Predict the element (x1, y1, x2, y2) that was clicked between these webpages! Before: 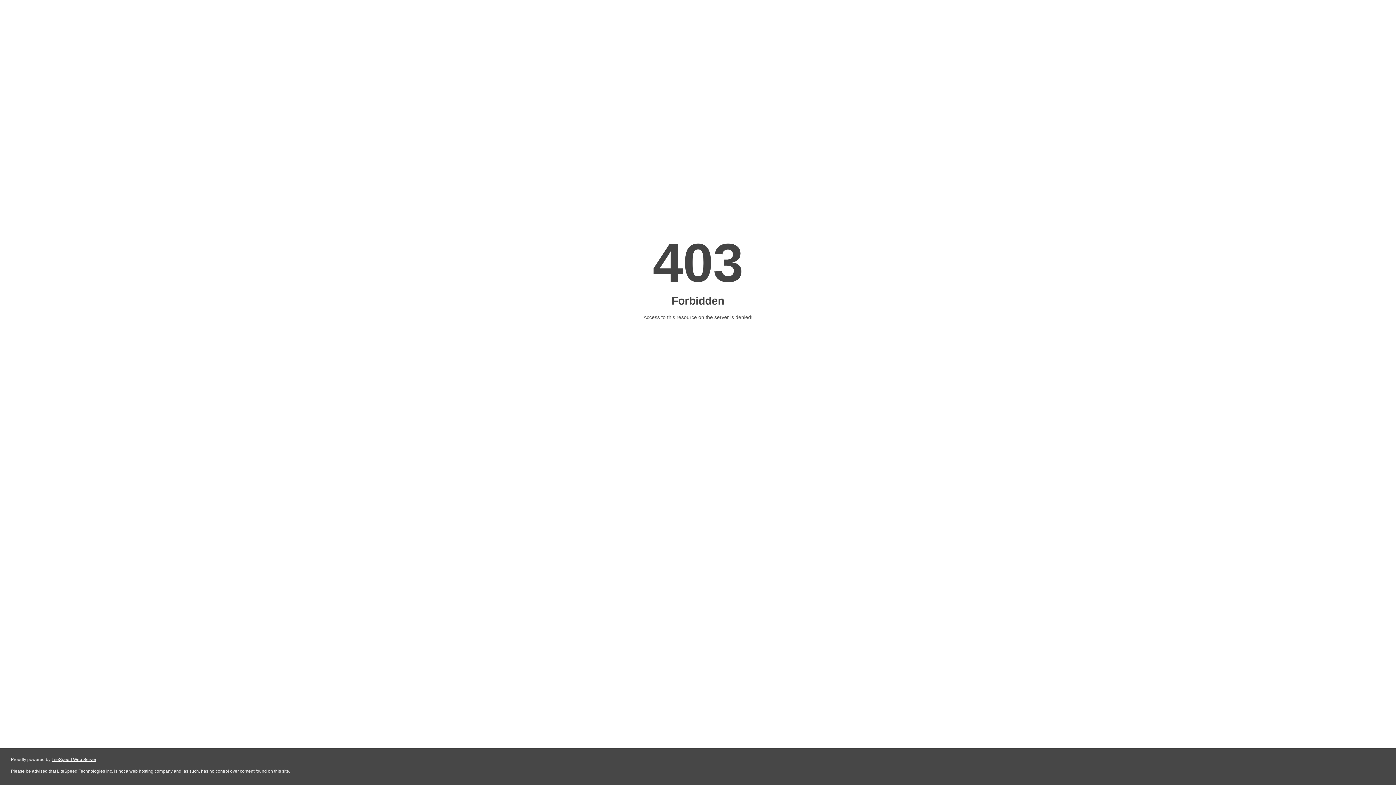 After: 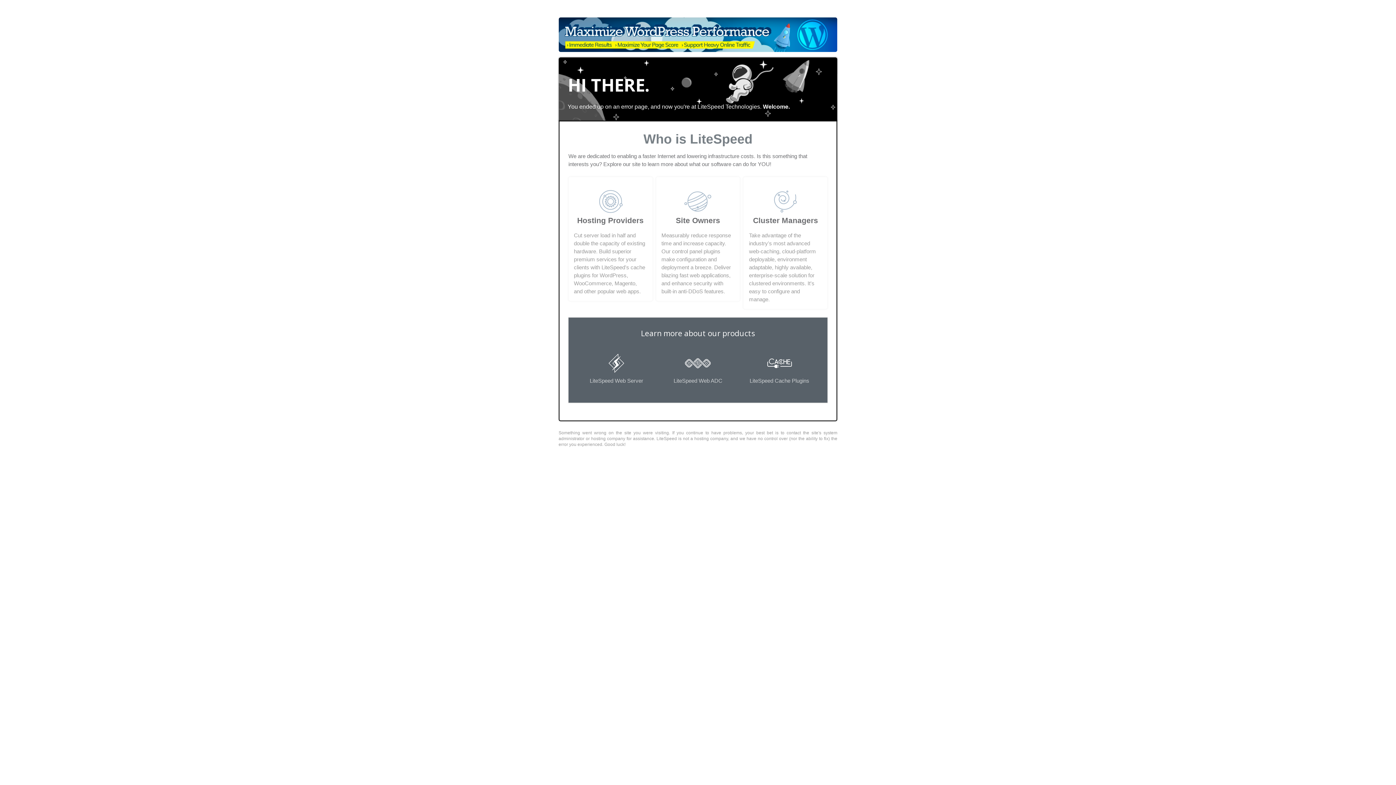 Action: bbox: (51, 757, 96, 762) label: LiteSpeed Web Server